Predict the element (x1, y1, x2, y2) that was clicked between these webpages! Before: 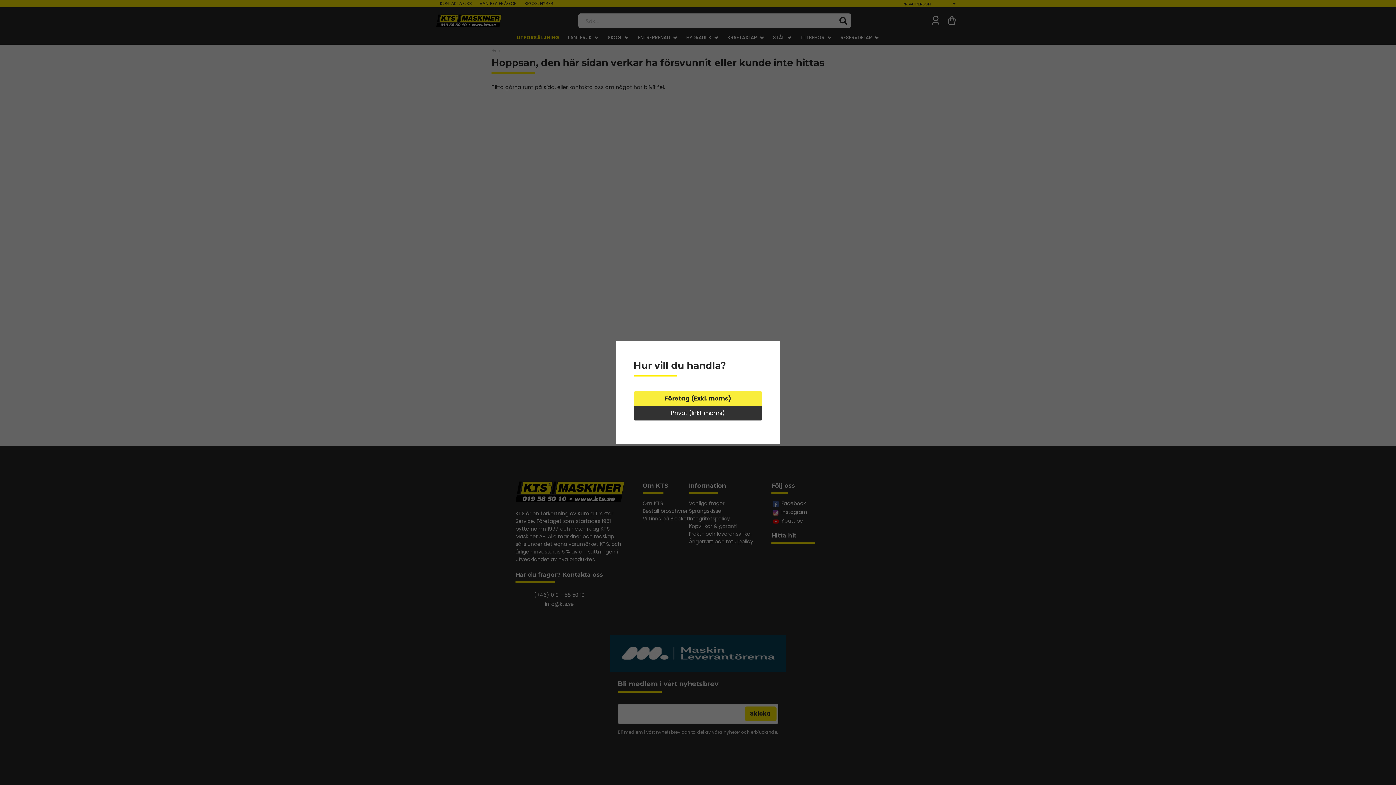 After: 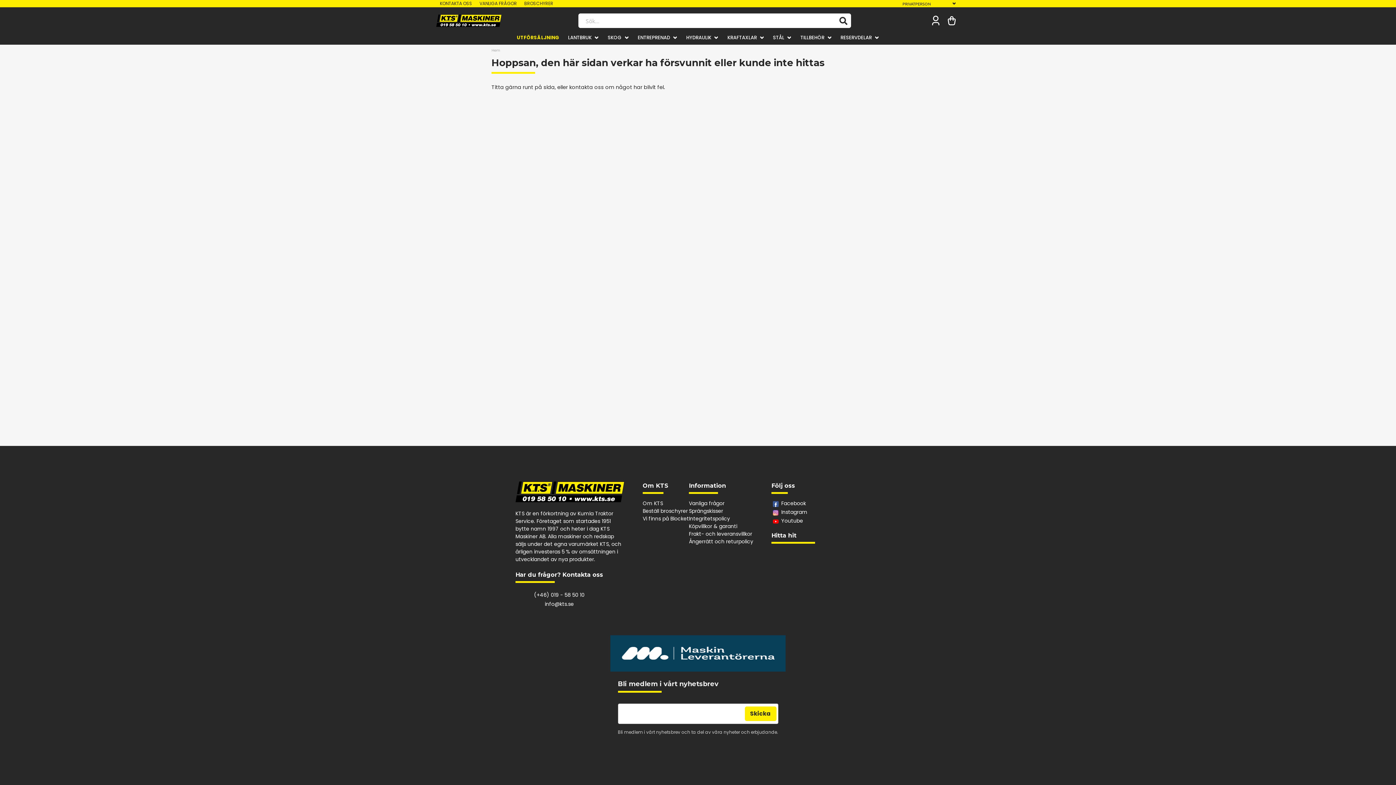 Action: label: Privat (Inkl. moms) bbox: (633, 406, 762, 420)